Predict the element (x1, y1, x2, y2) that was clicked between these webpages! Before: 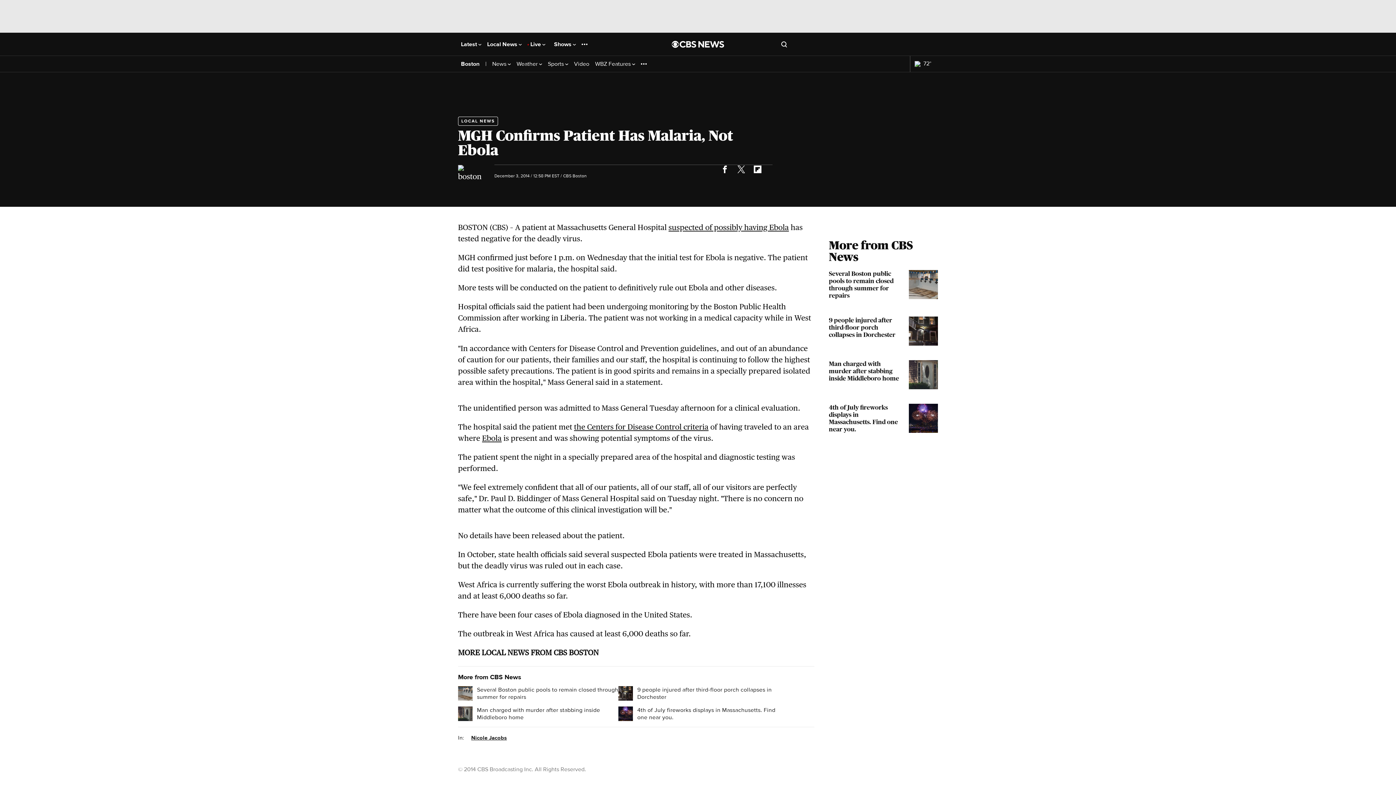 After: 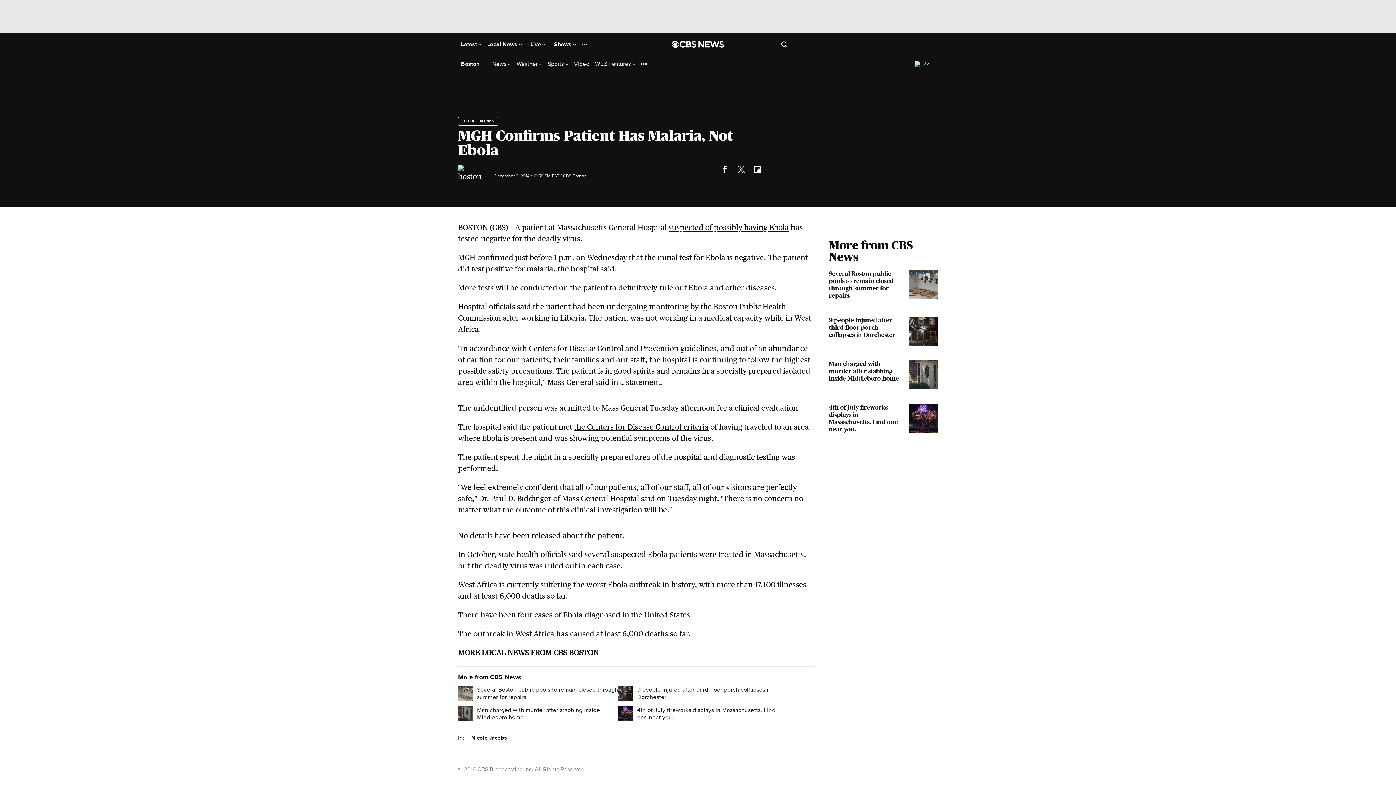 Action: bbox: (716, 160, 732, 177)